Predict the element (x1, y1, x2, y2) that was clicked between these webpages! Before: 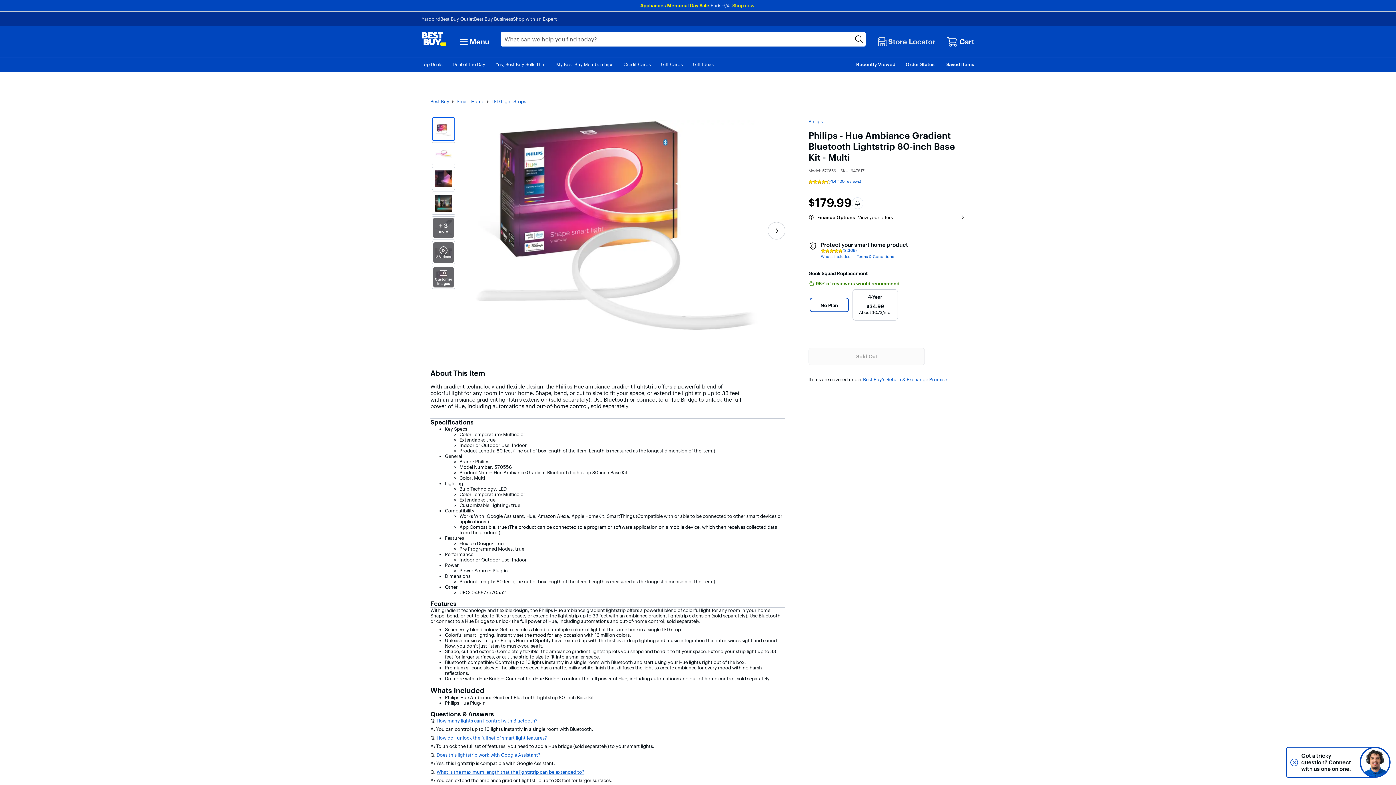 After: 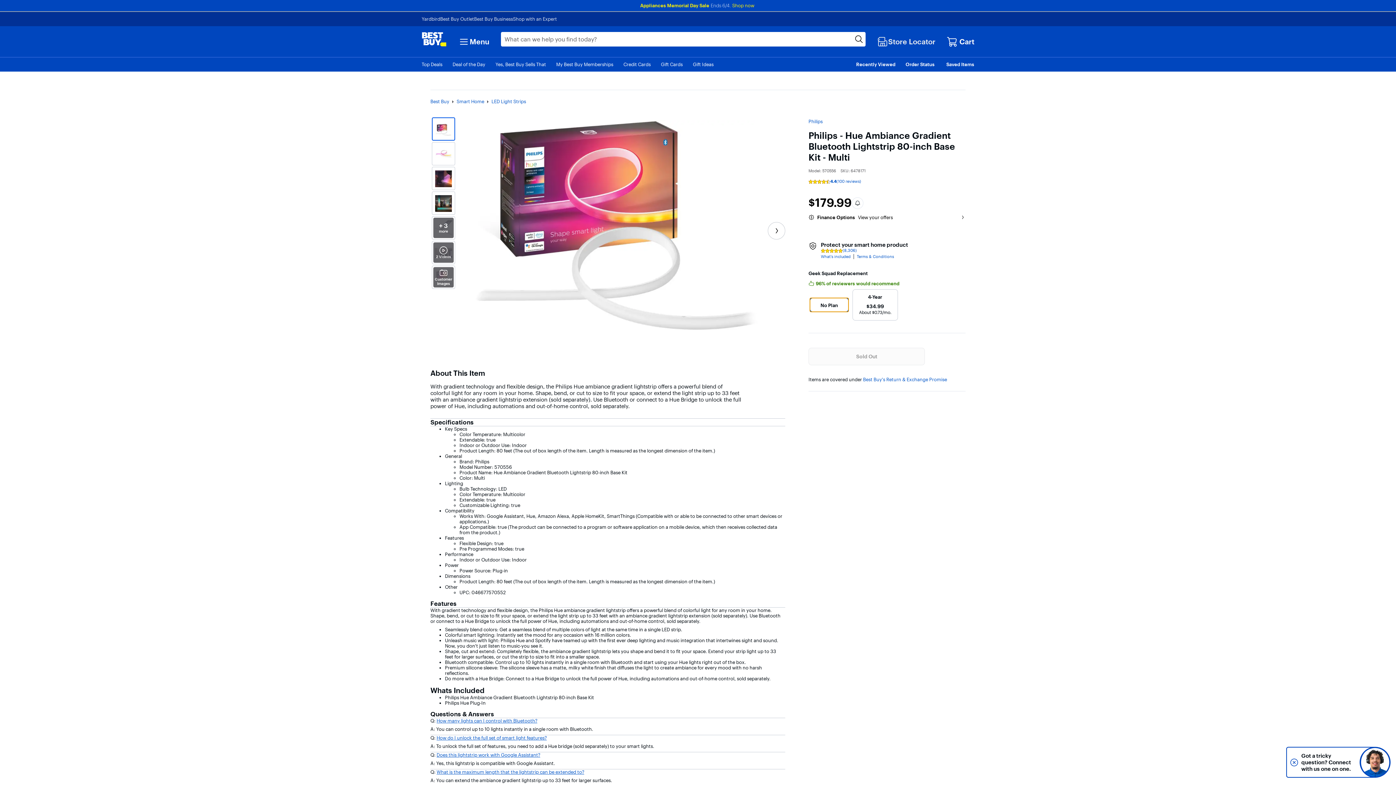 Action: bbox: (809, 289, 849, 320) label: No Plan selected
No Plan